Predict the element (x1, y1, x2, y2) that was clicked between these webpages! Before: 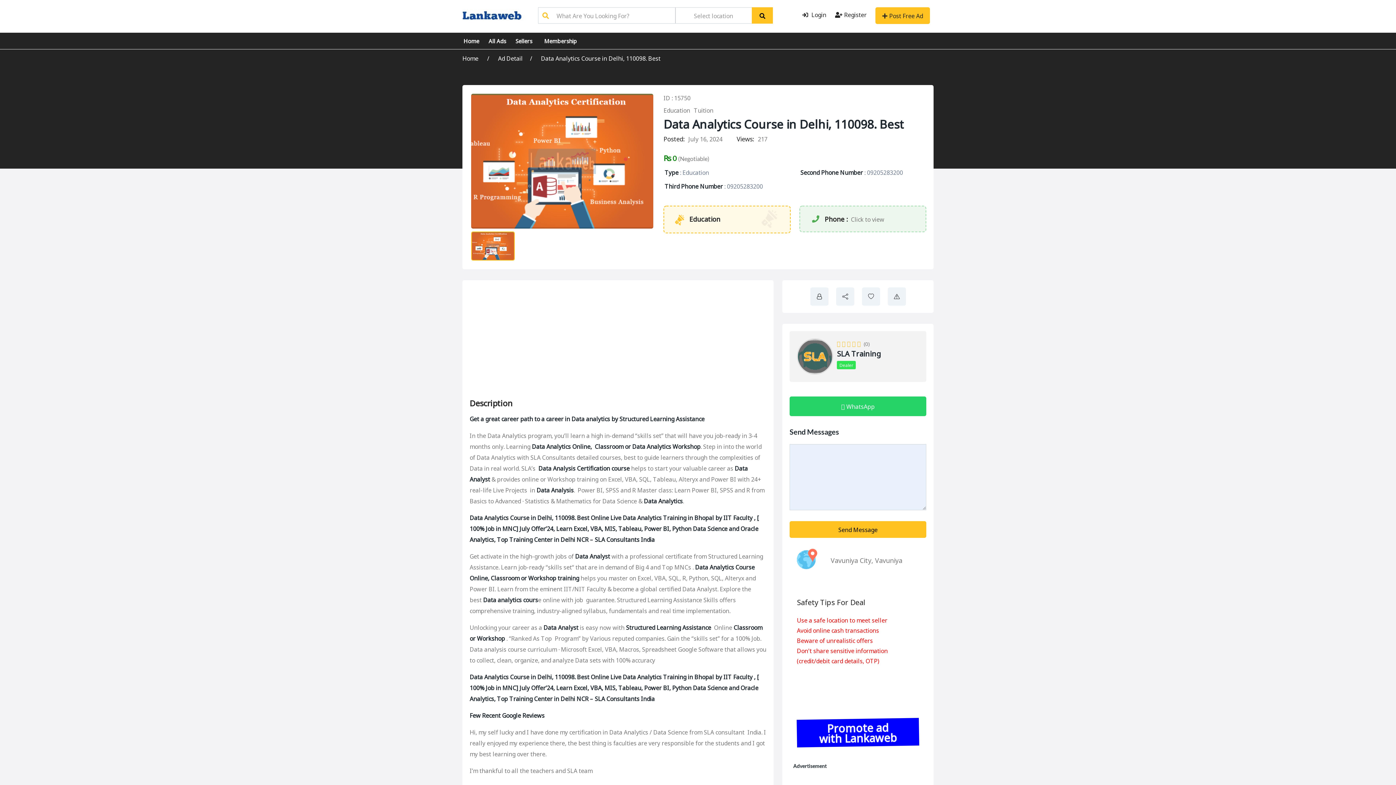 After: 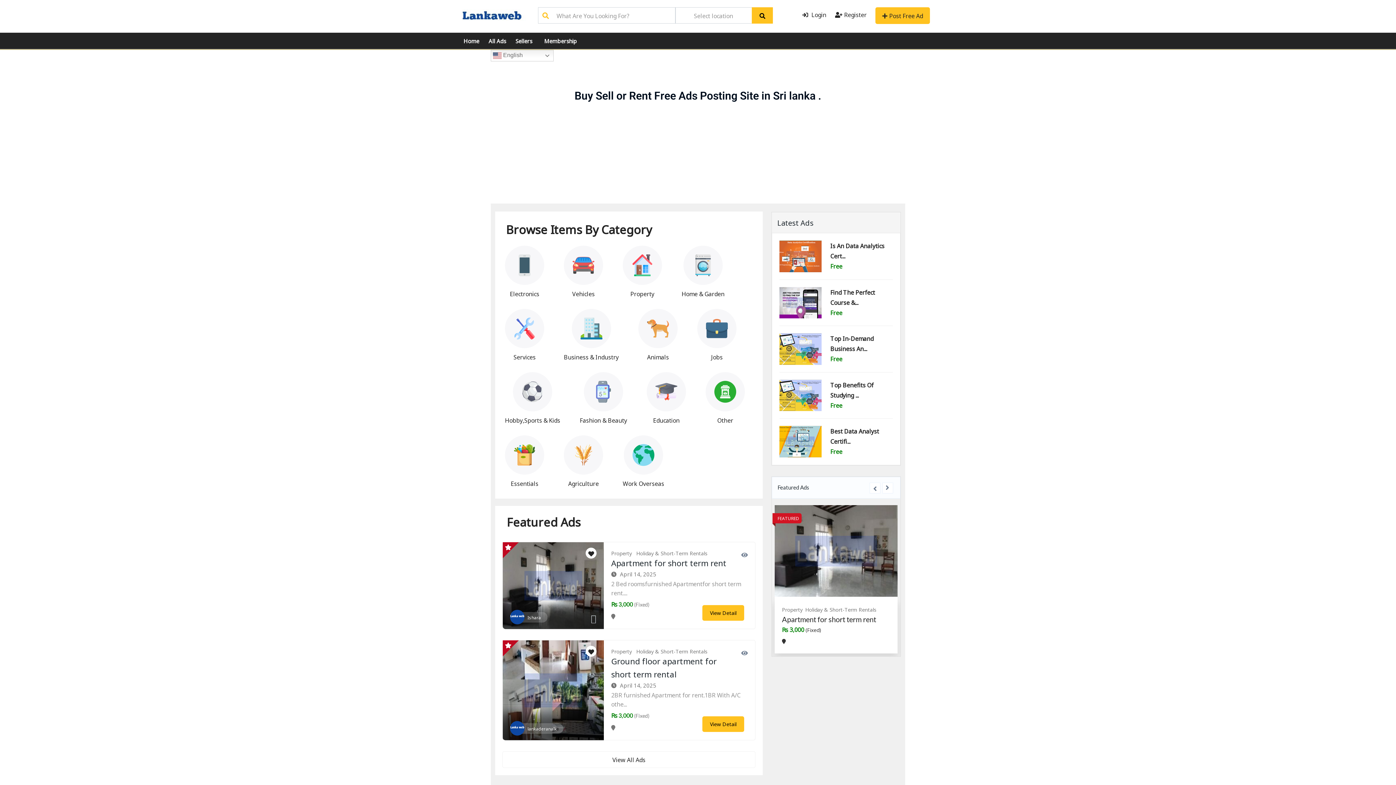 Action: bbox: (462, 12, 526, 20)